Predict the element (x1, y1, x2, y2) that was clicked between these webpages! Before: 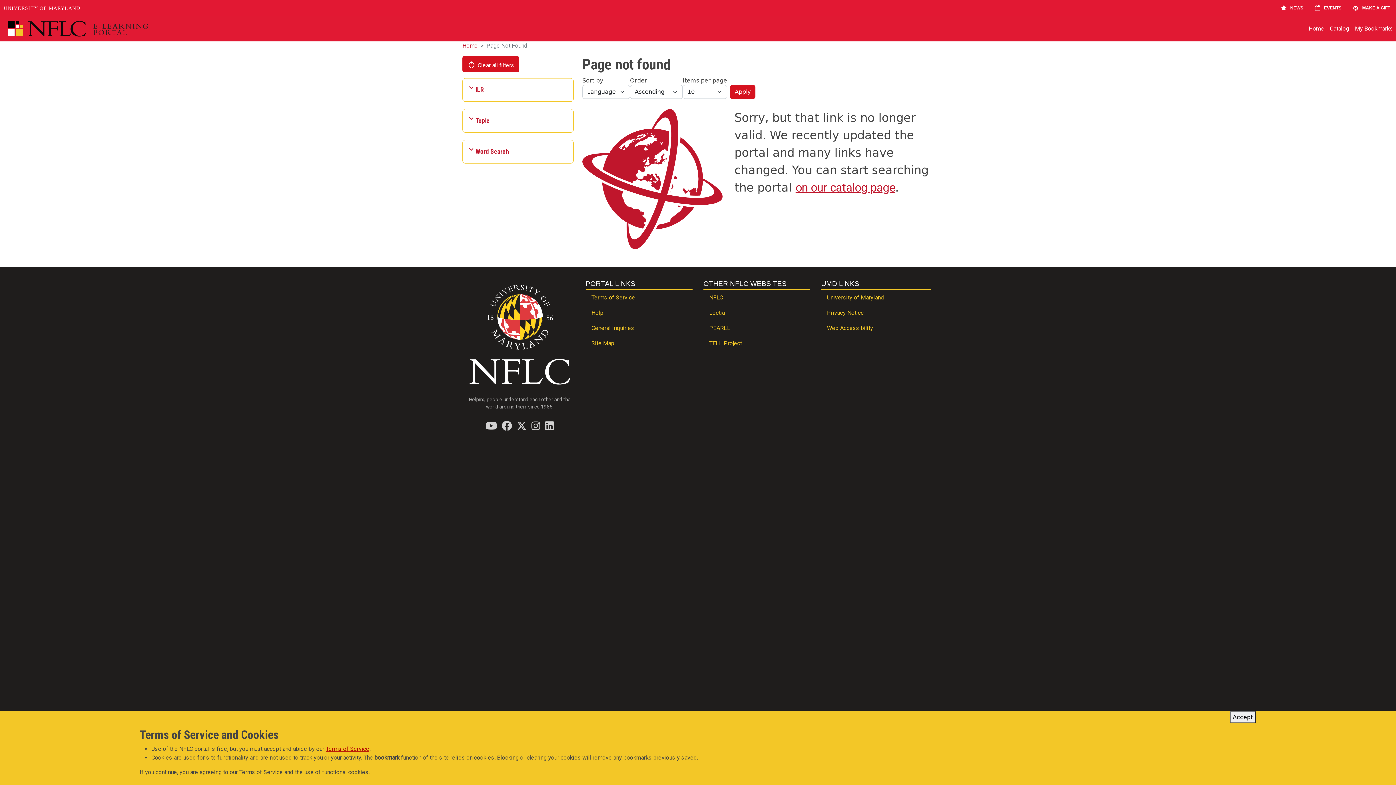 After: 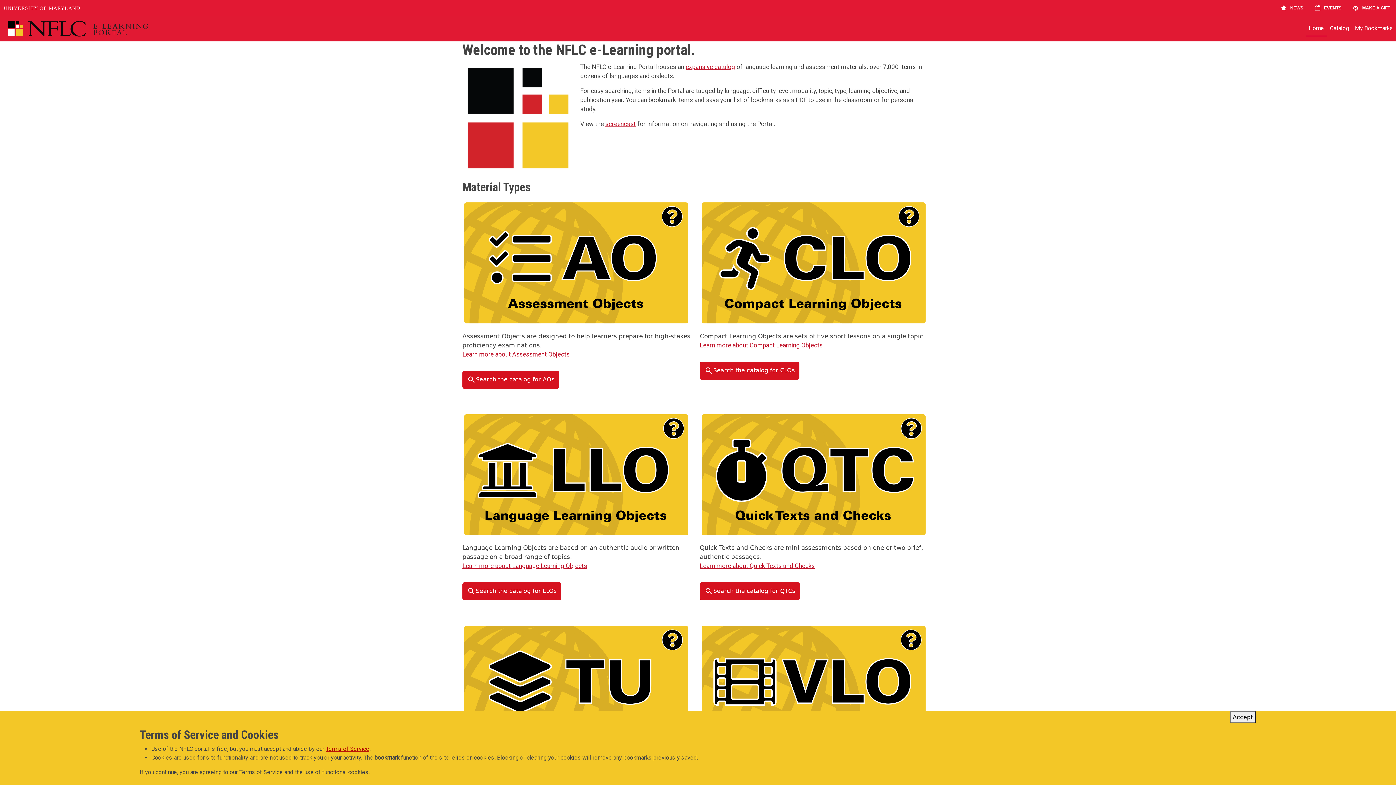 Action: bbox: (0, 18, 189, 38)